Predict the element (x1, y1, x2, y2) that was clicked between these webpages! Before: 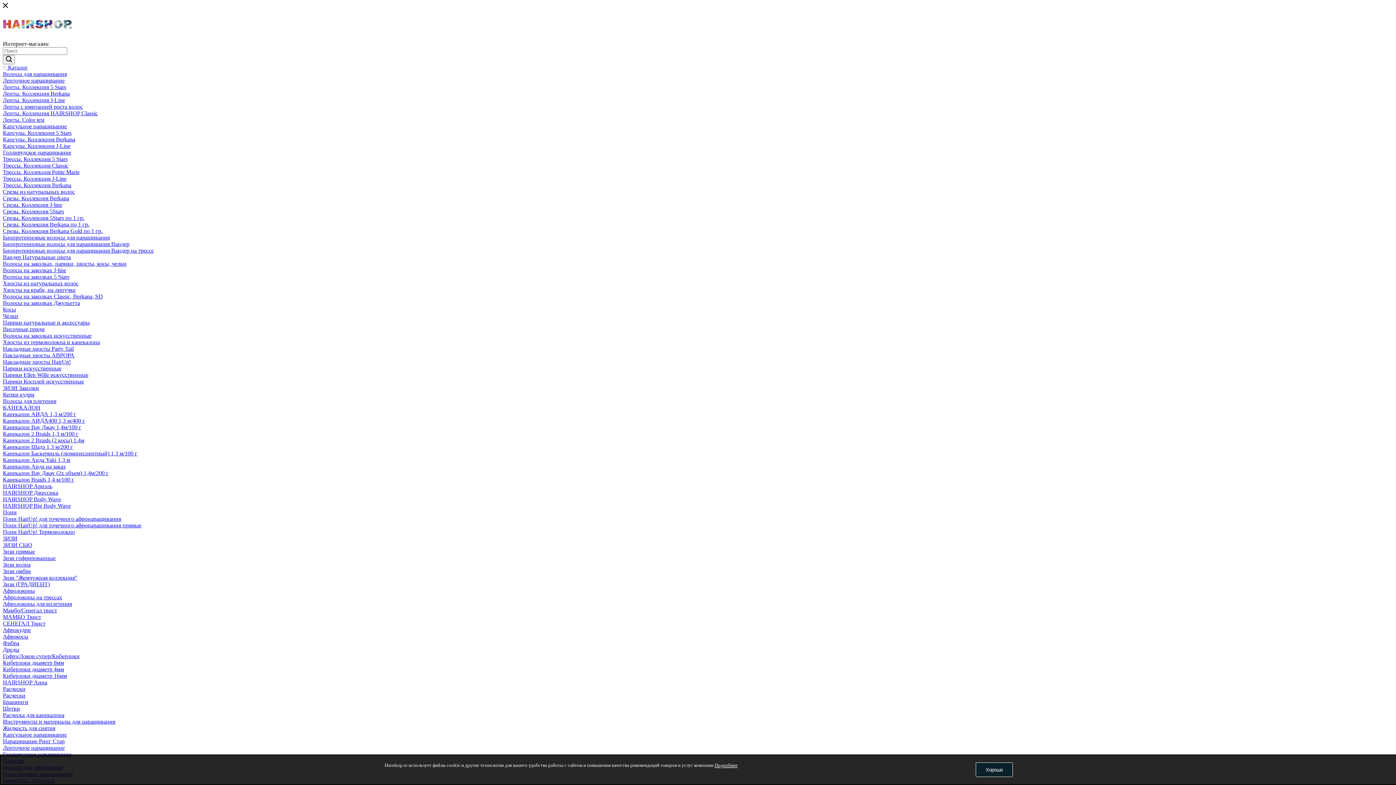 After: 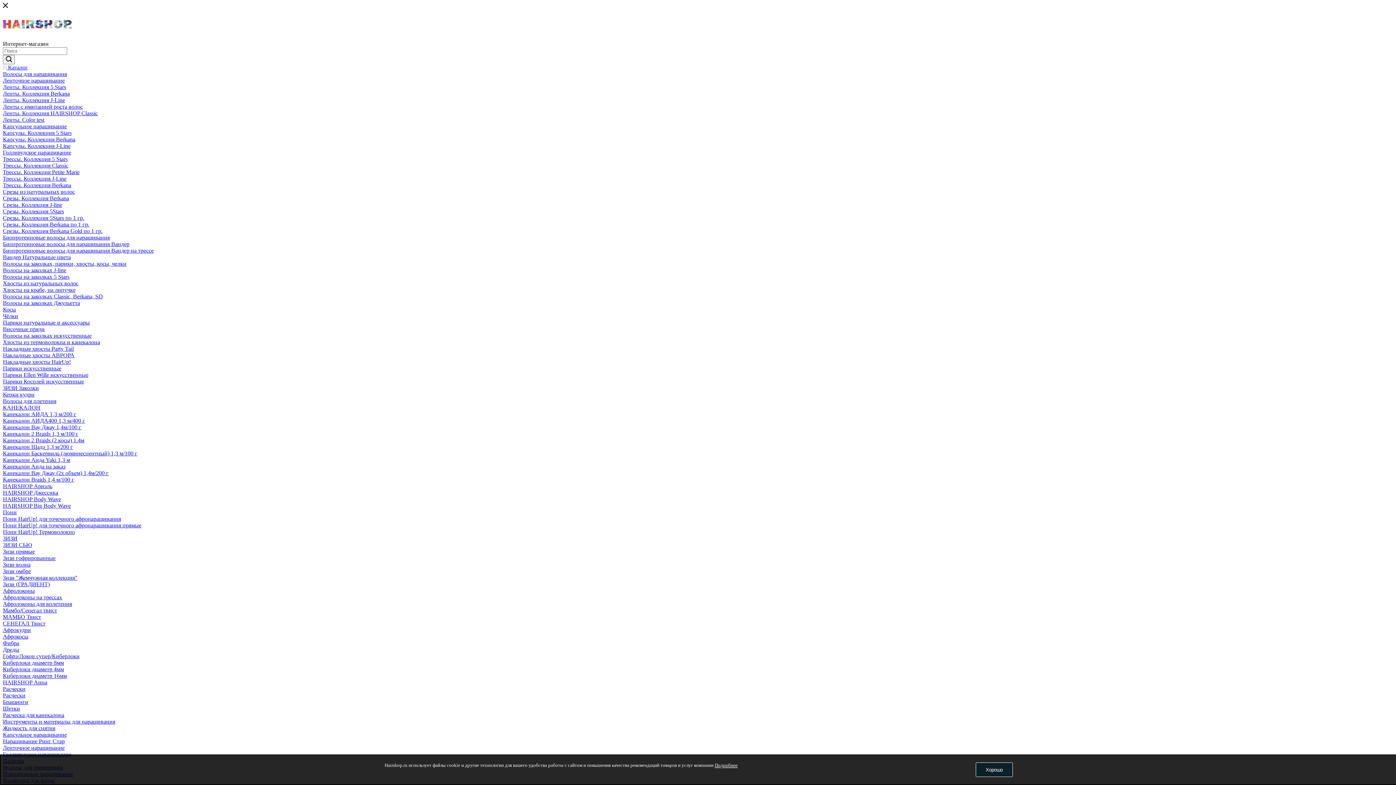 Action: label: Инструменты и материалы для наращивания bbox: (2, 718, 115, 725)